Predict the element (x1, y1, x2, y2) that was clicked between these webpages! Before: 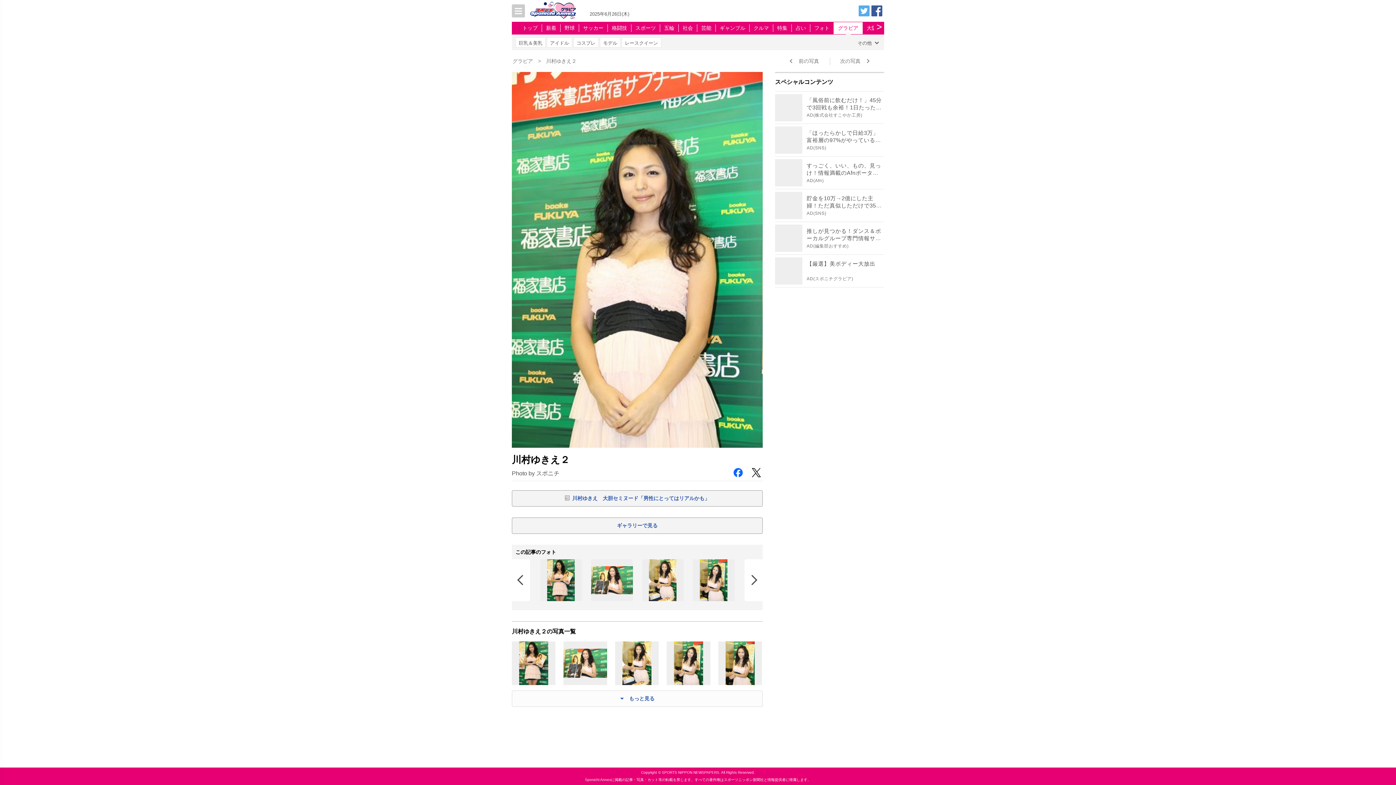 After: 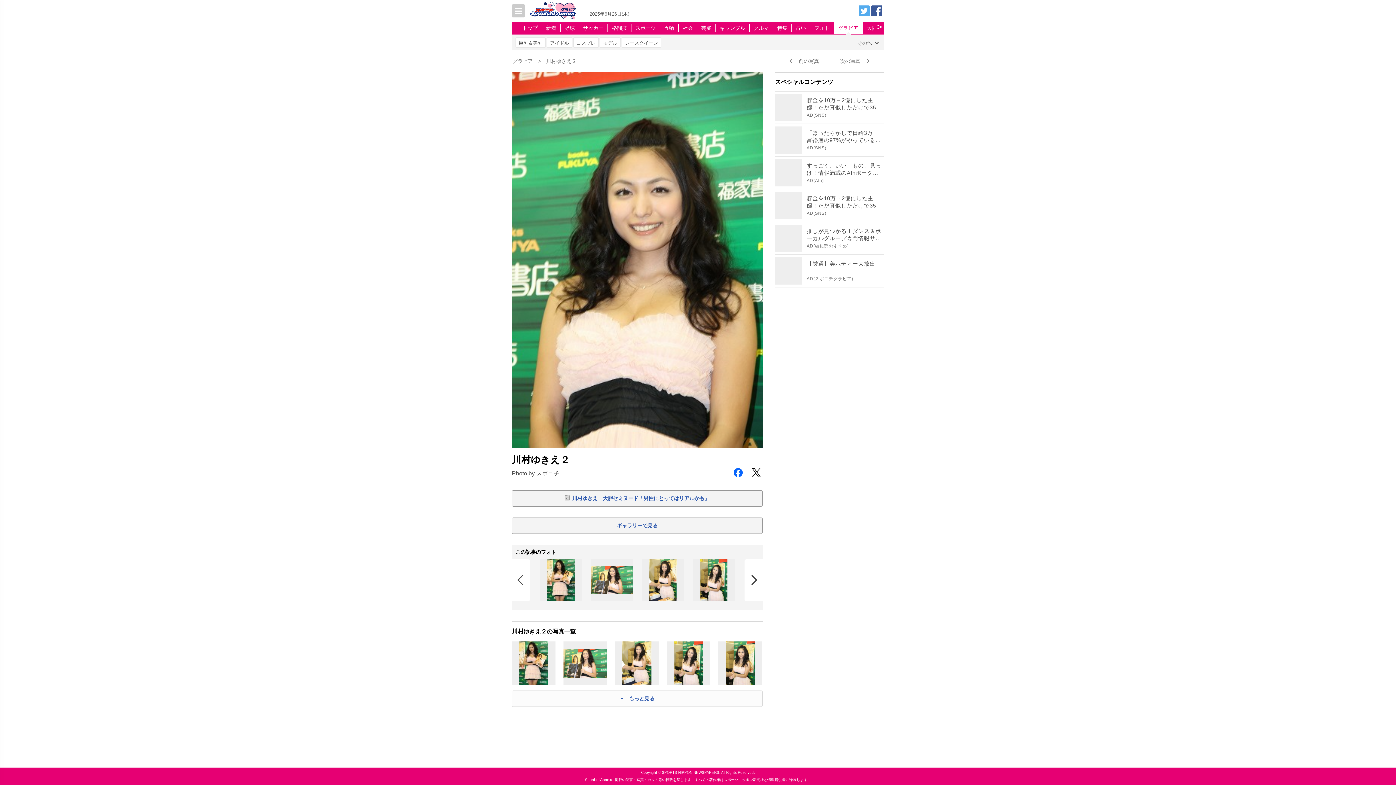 Action: bbox: (840, 58, 869, 63) label: 次の写真